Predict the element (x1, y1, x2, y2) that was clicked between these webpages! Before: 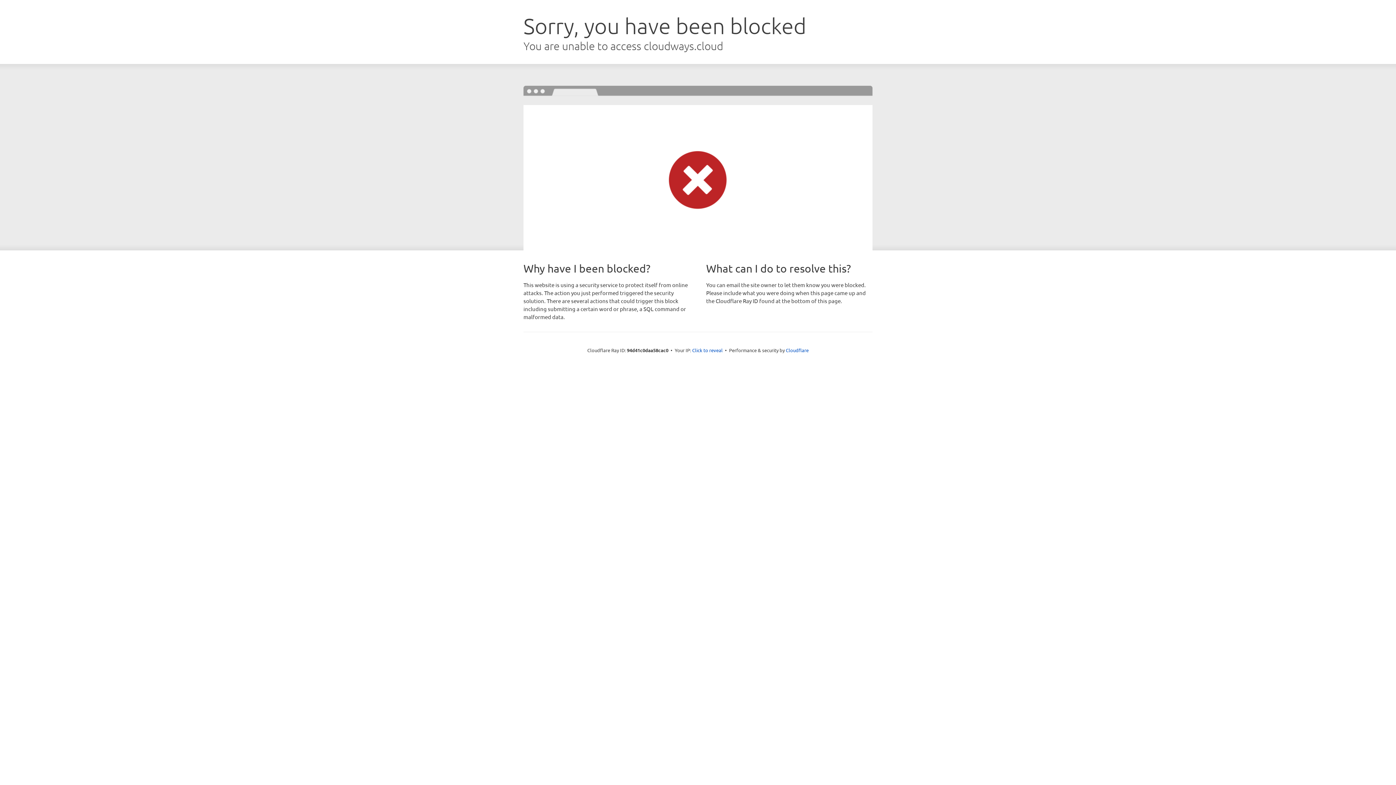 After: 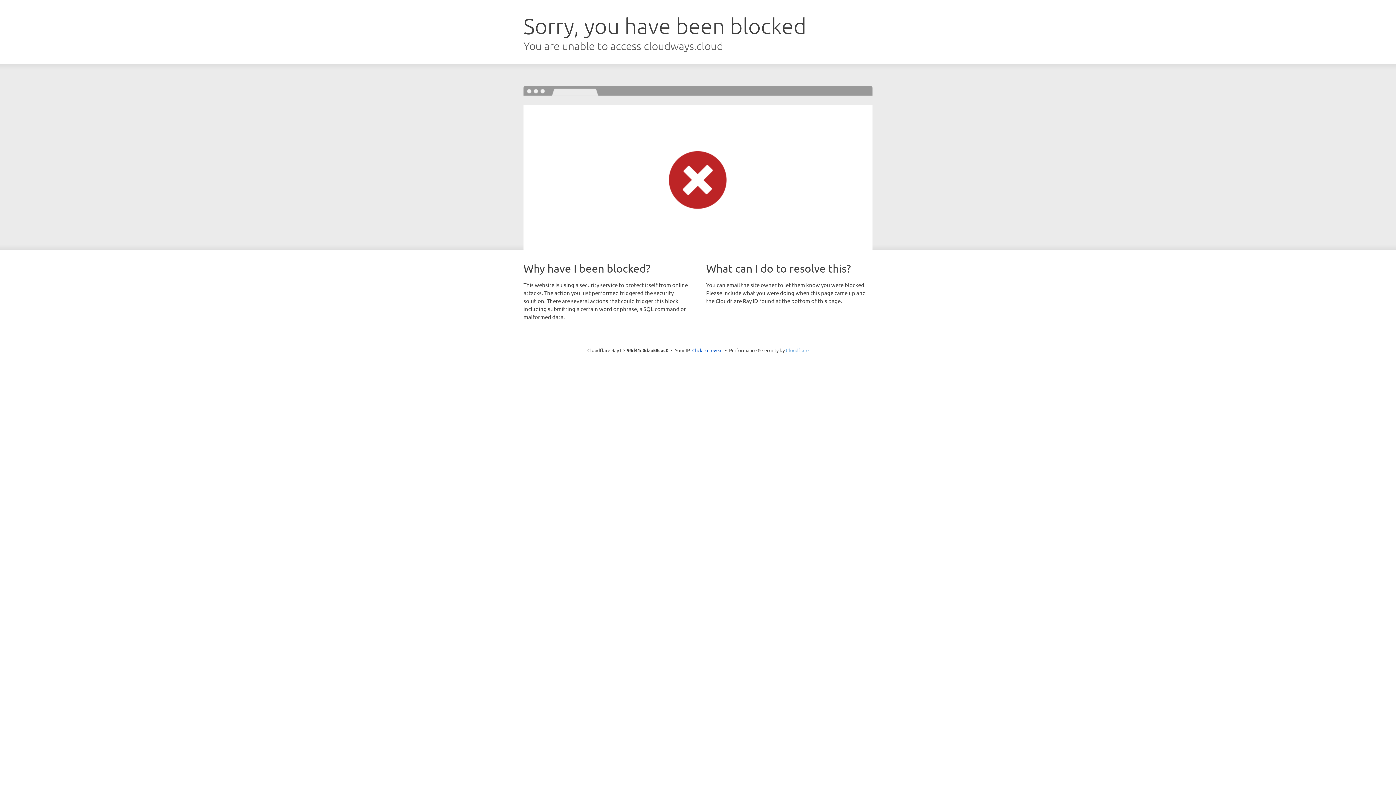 Action: label: Cloudflare bbox: (786, 347, 808, 353)